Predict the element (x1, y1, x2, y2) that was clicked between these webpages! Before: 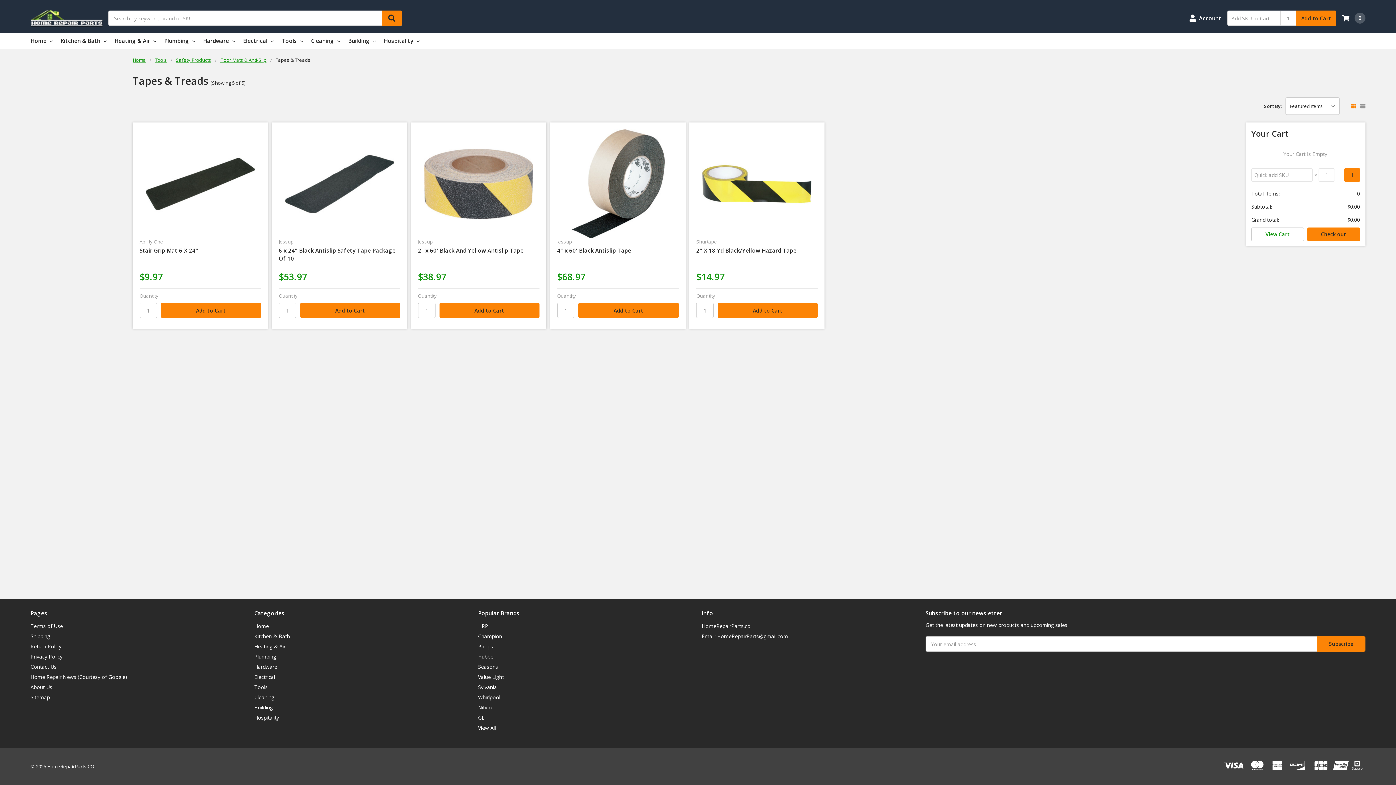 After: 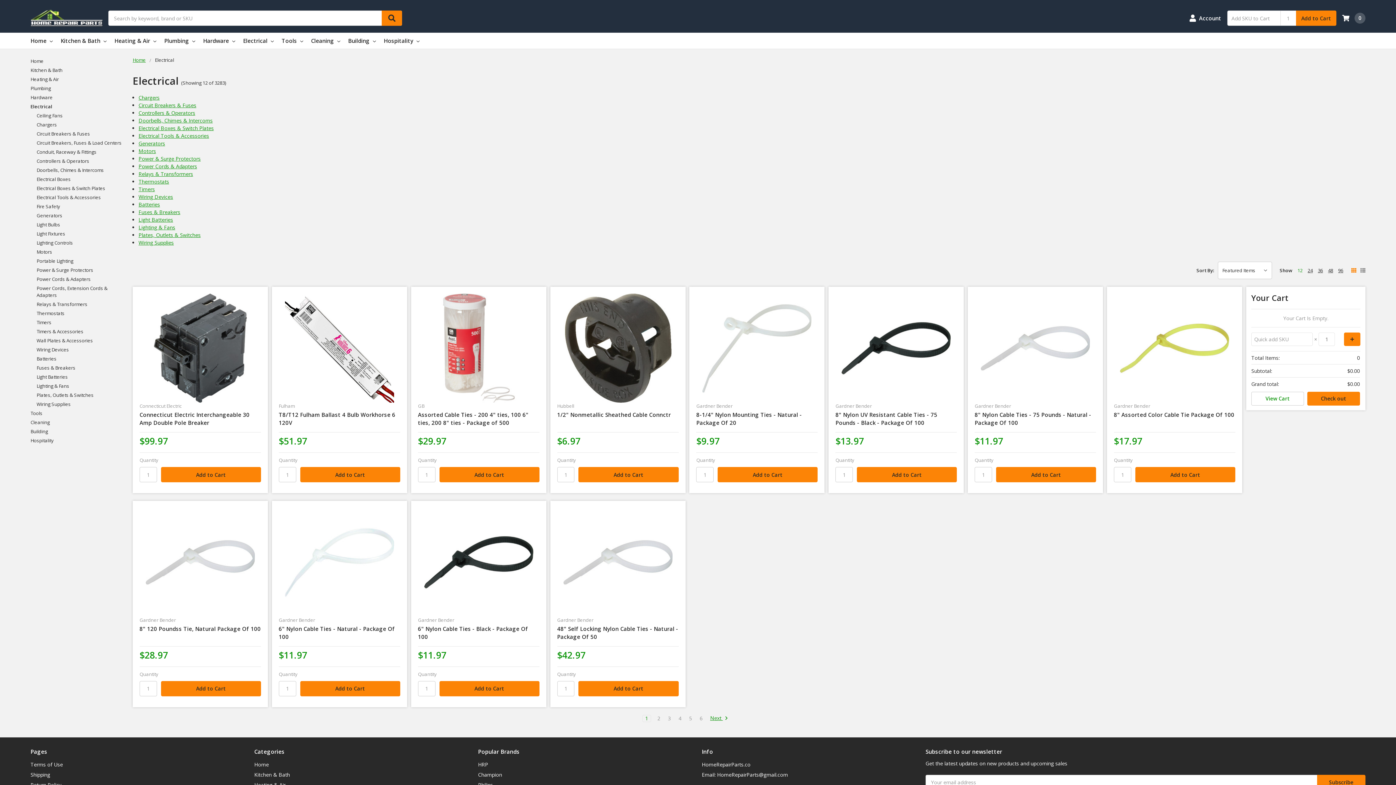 Action: label: Electrical bbox: (254, 673, 275, 680)